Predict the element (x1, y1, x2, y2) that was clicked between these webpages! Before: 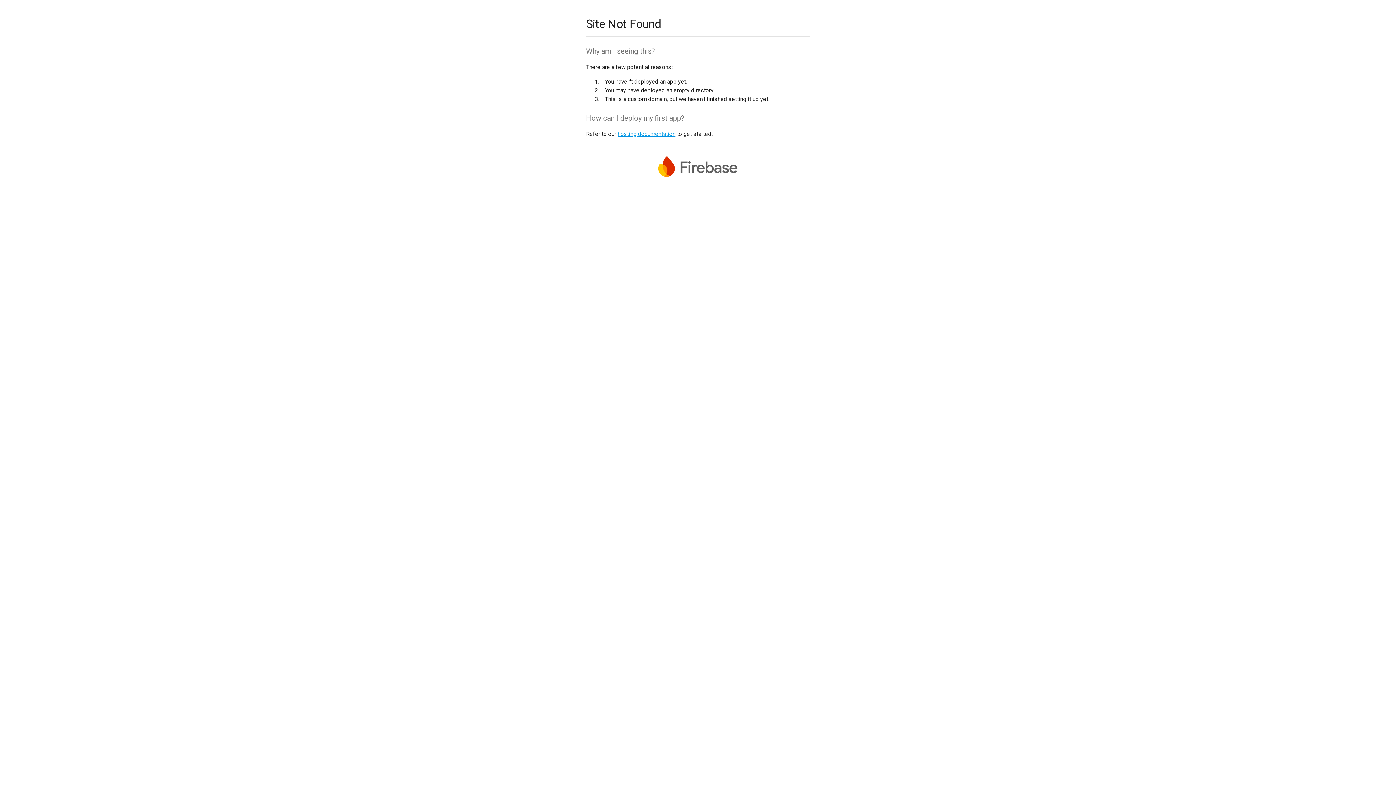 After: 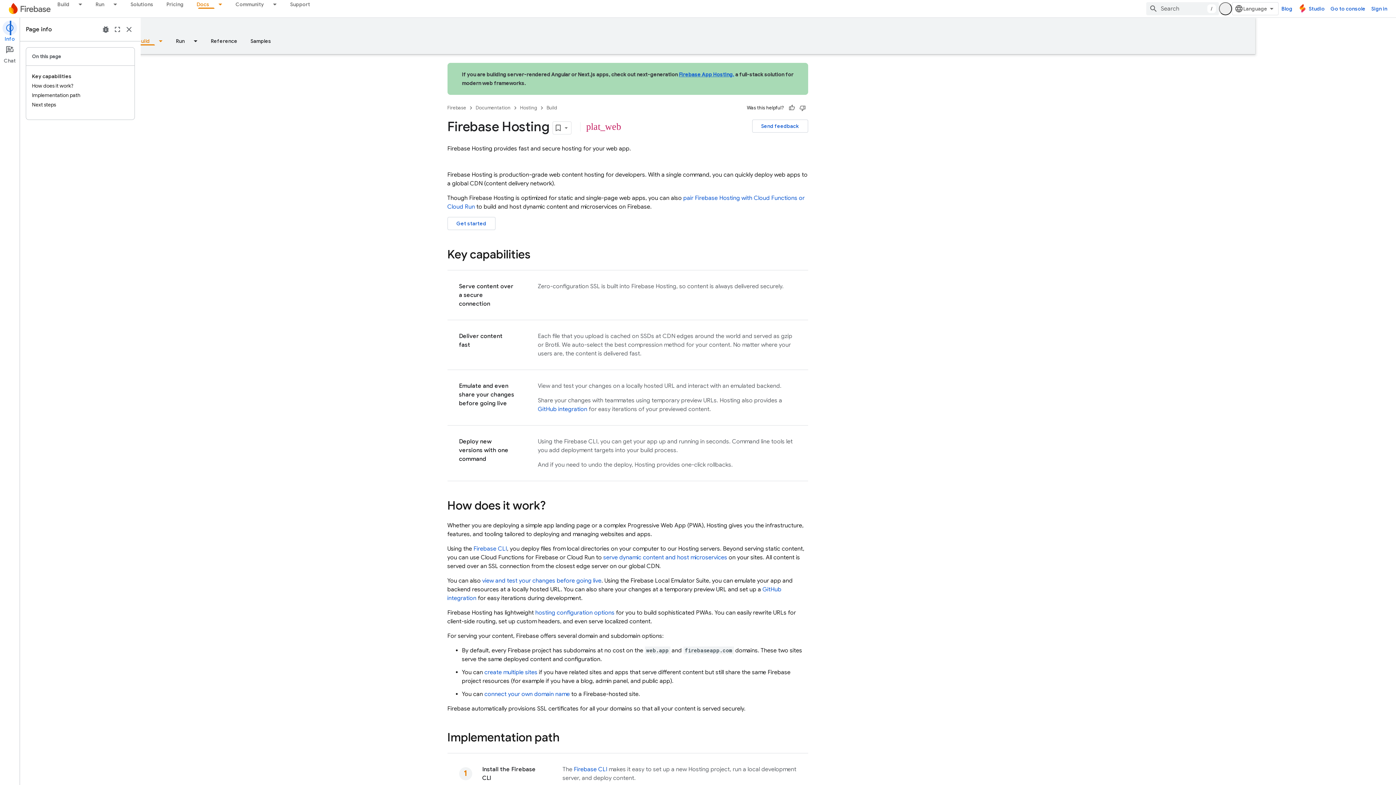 Action: label: hosting documentation bbox: (617, 130, 675, 137)